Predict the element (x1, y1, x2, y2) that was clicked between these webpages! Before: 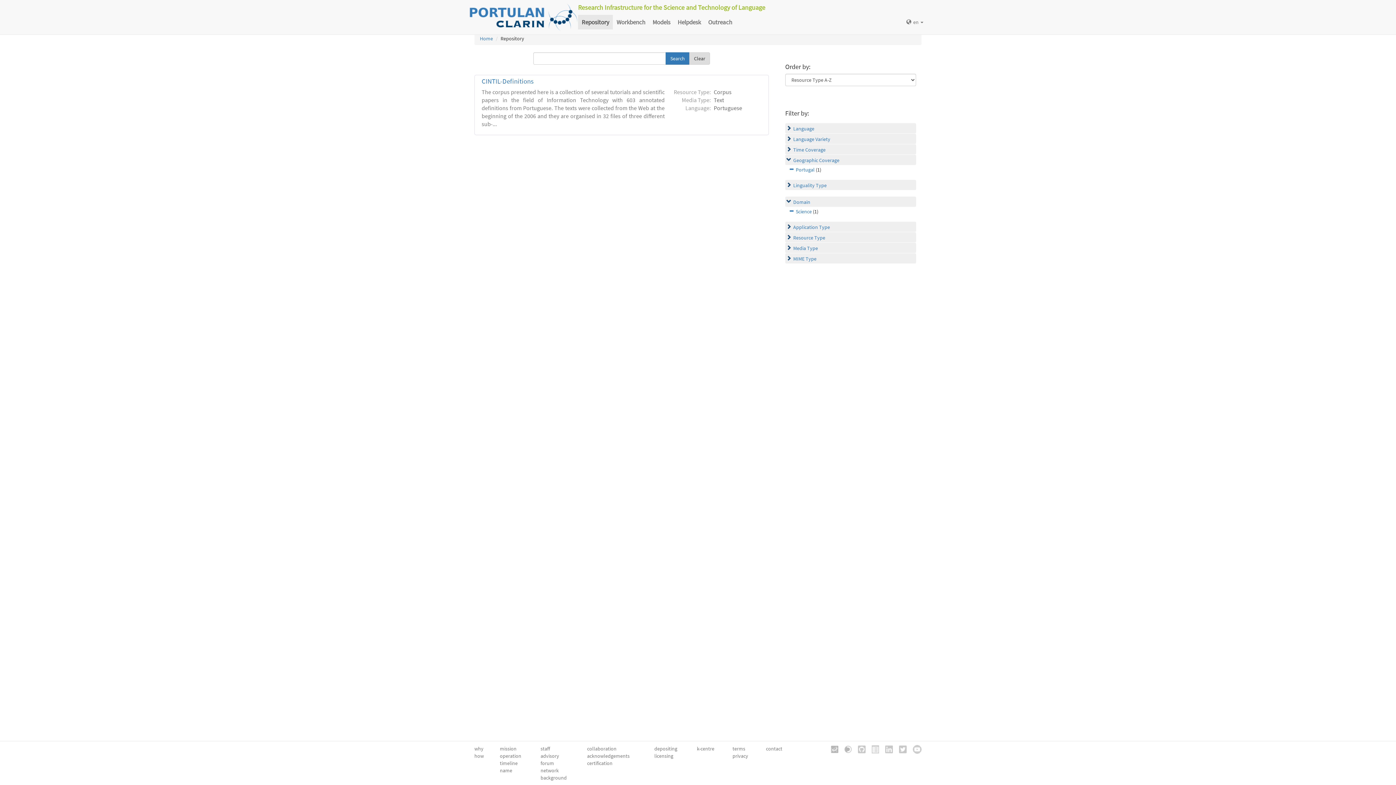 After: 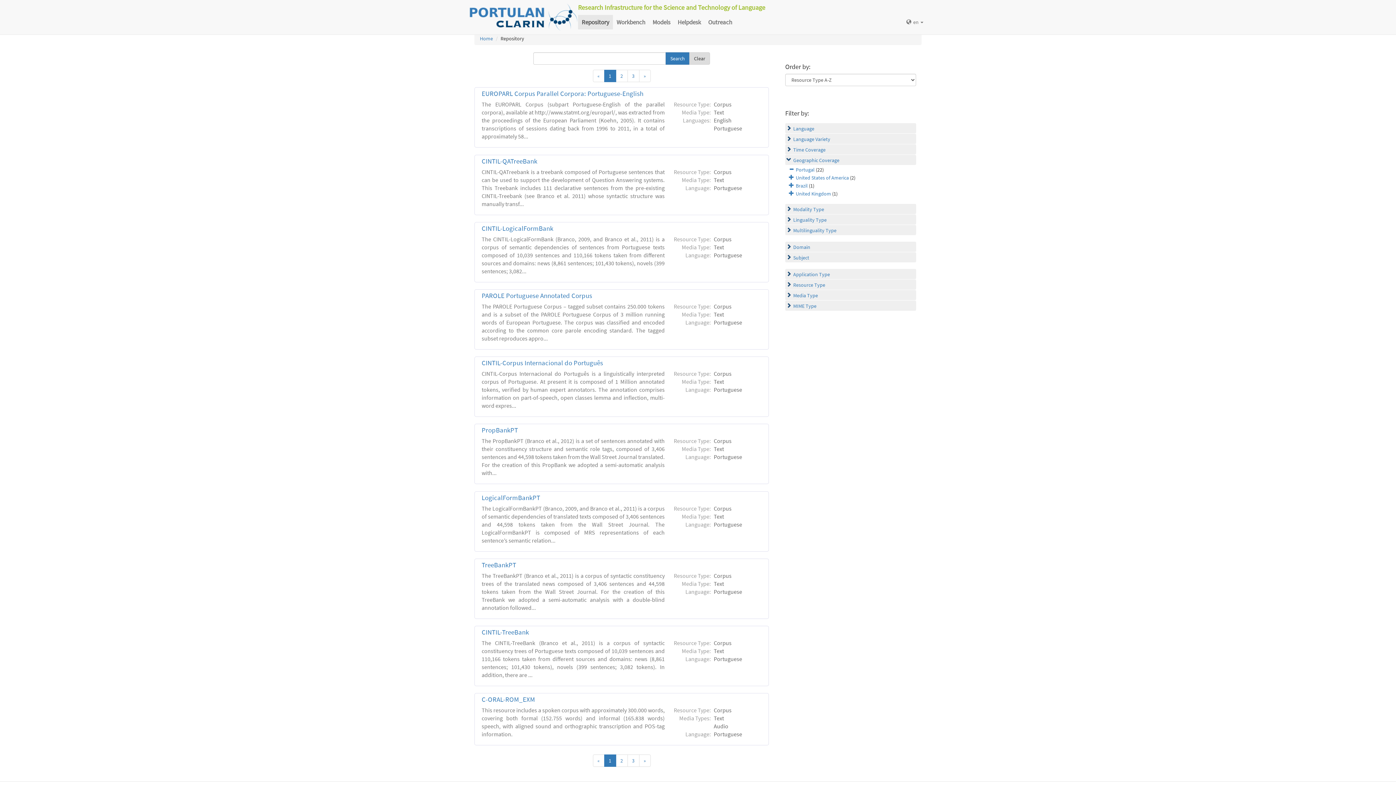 Action: bbox: (790, 208, 812, 214) label: Science